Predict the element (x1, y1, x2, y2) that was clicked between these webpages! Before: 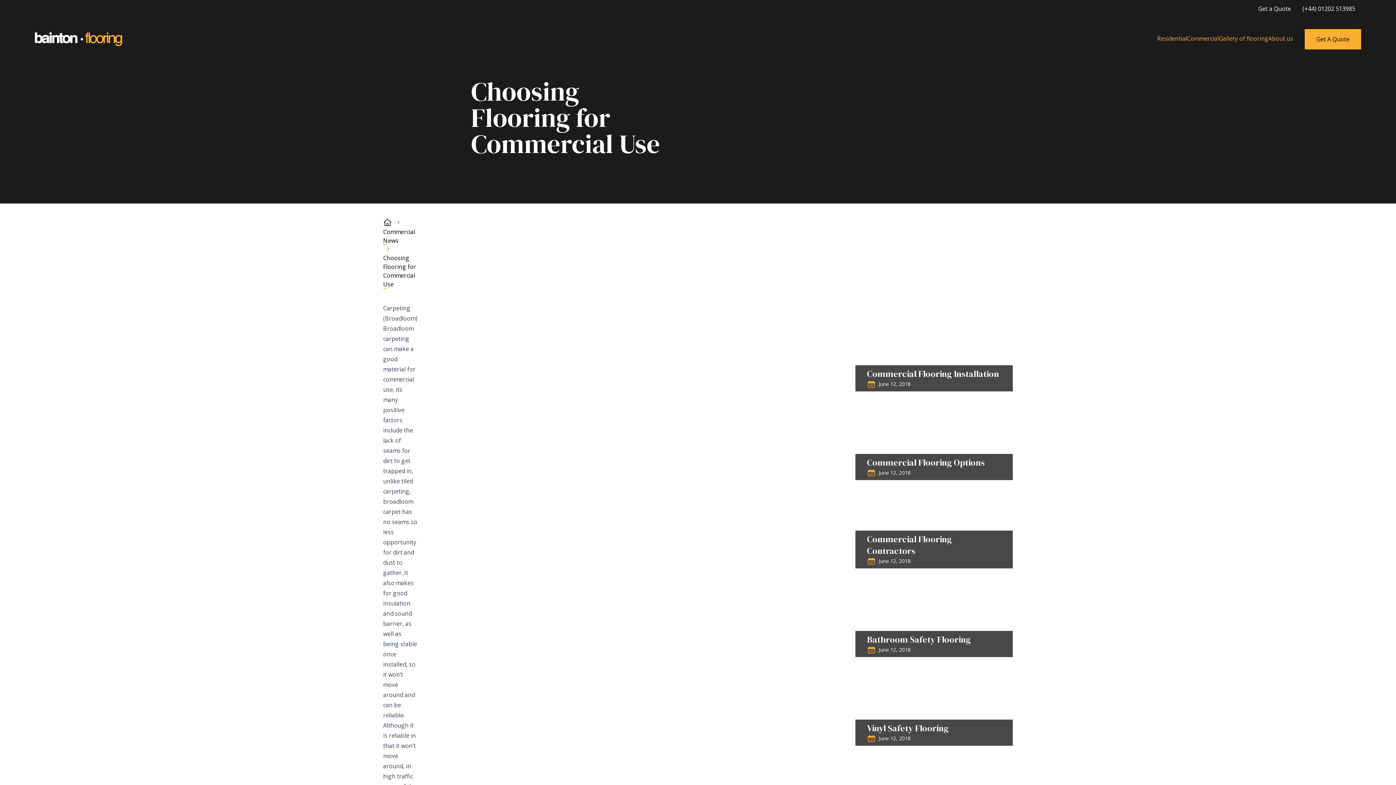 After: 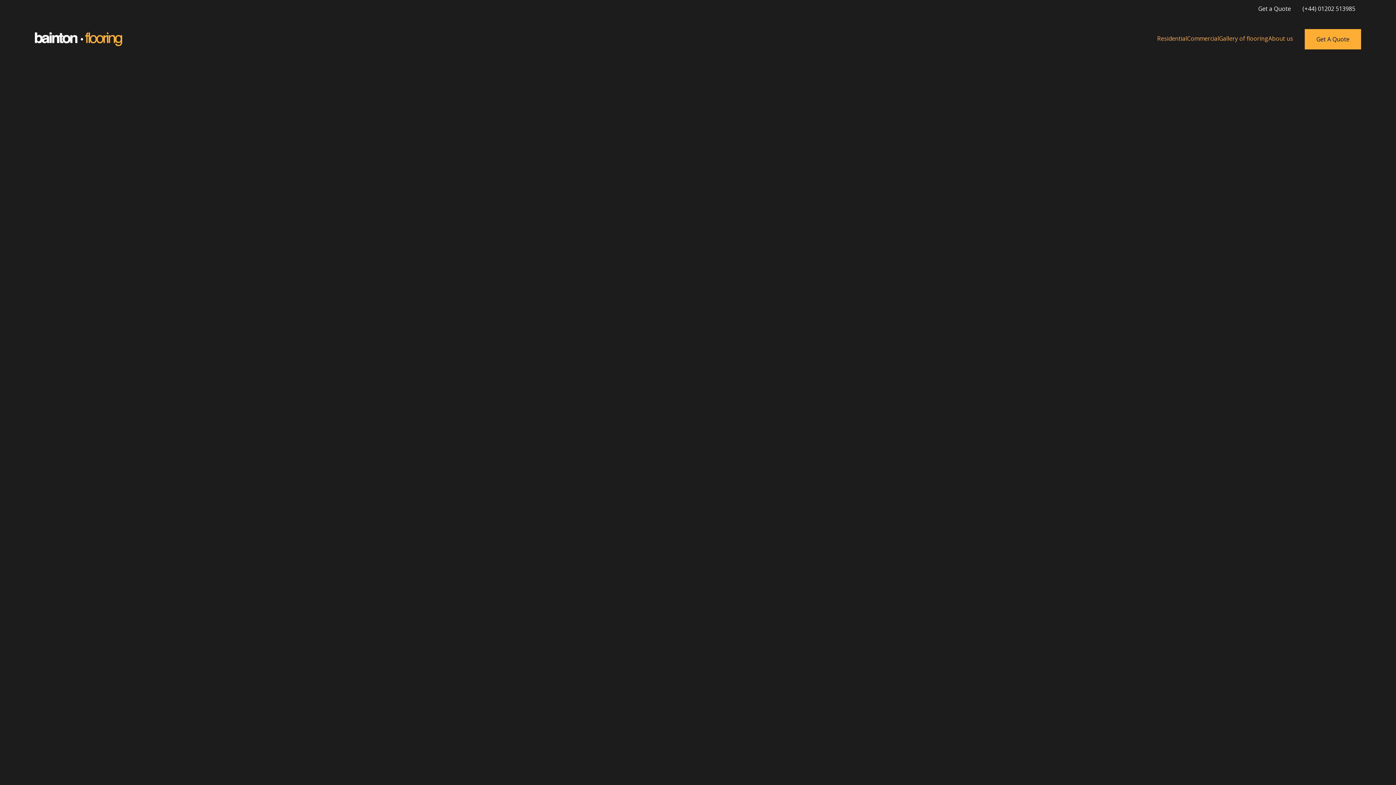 Action: bbox: (34, 32, 122, 46) label: Return to Homepage